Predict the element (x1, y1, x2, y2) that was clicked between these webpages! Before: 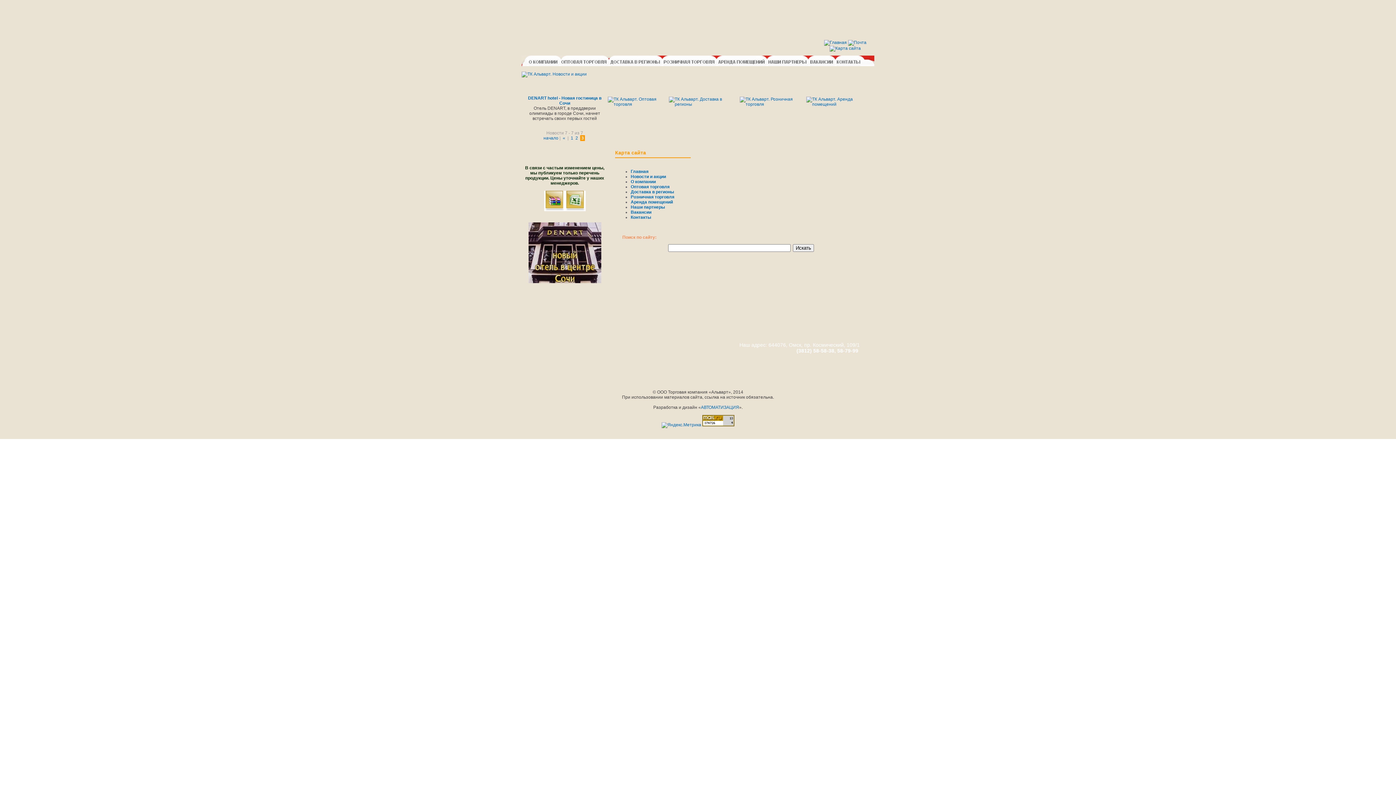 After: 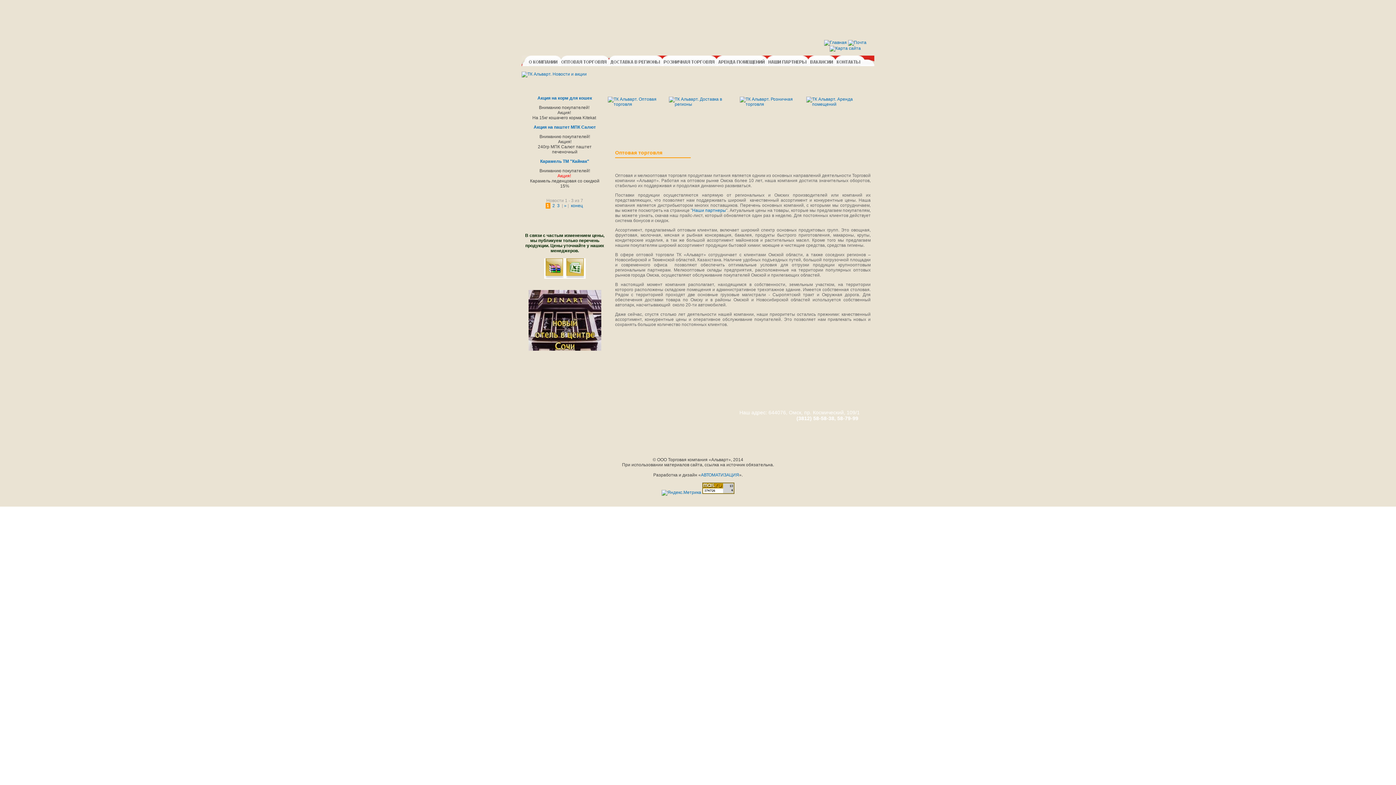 Action: bbox: (608, 101, 669, 106)